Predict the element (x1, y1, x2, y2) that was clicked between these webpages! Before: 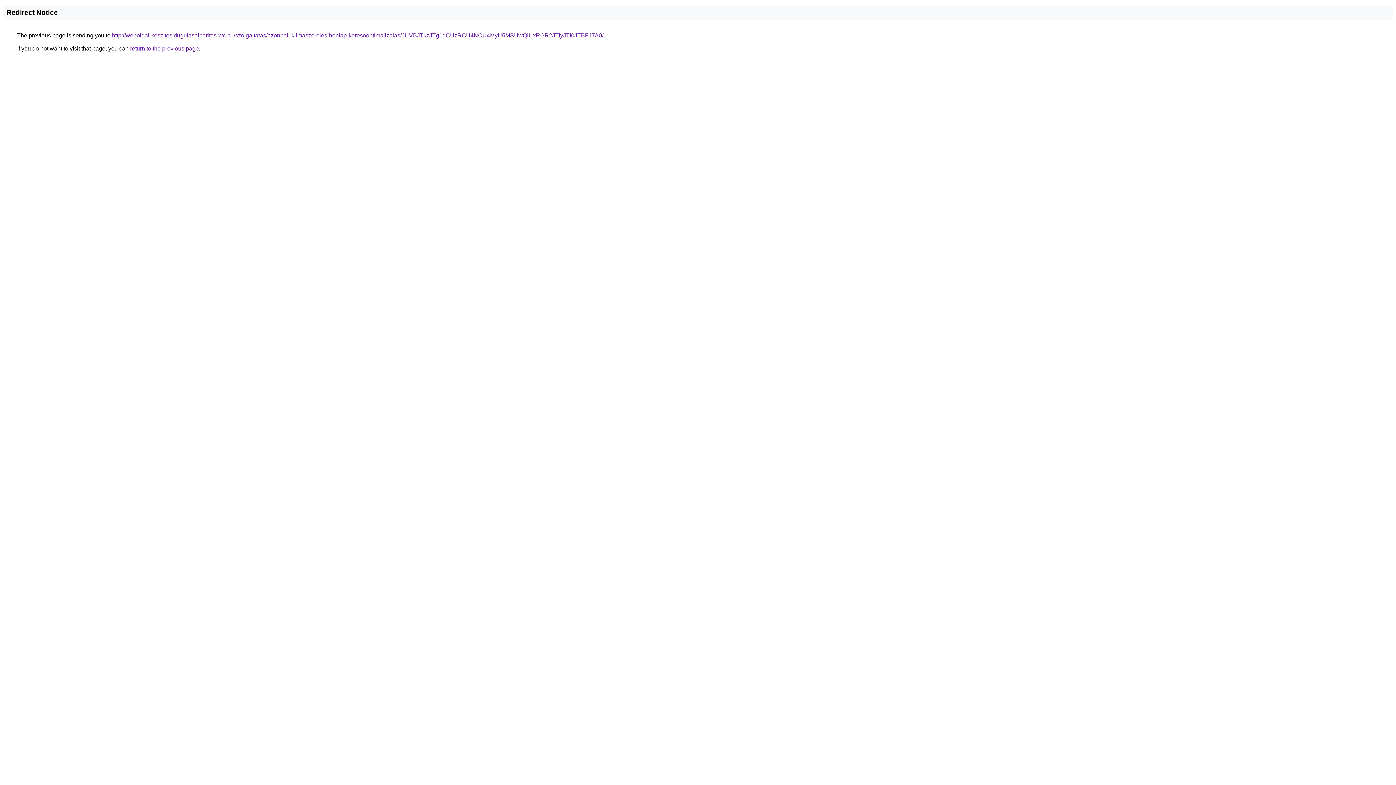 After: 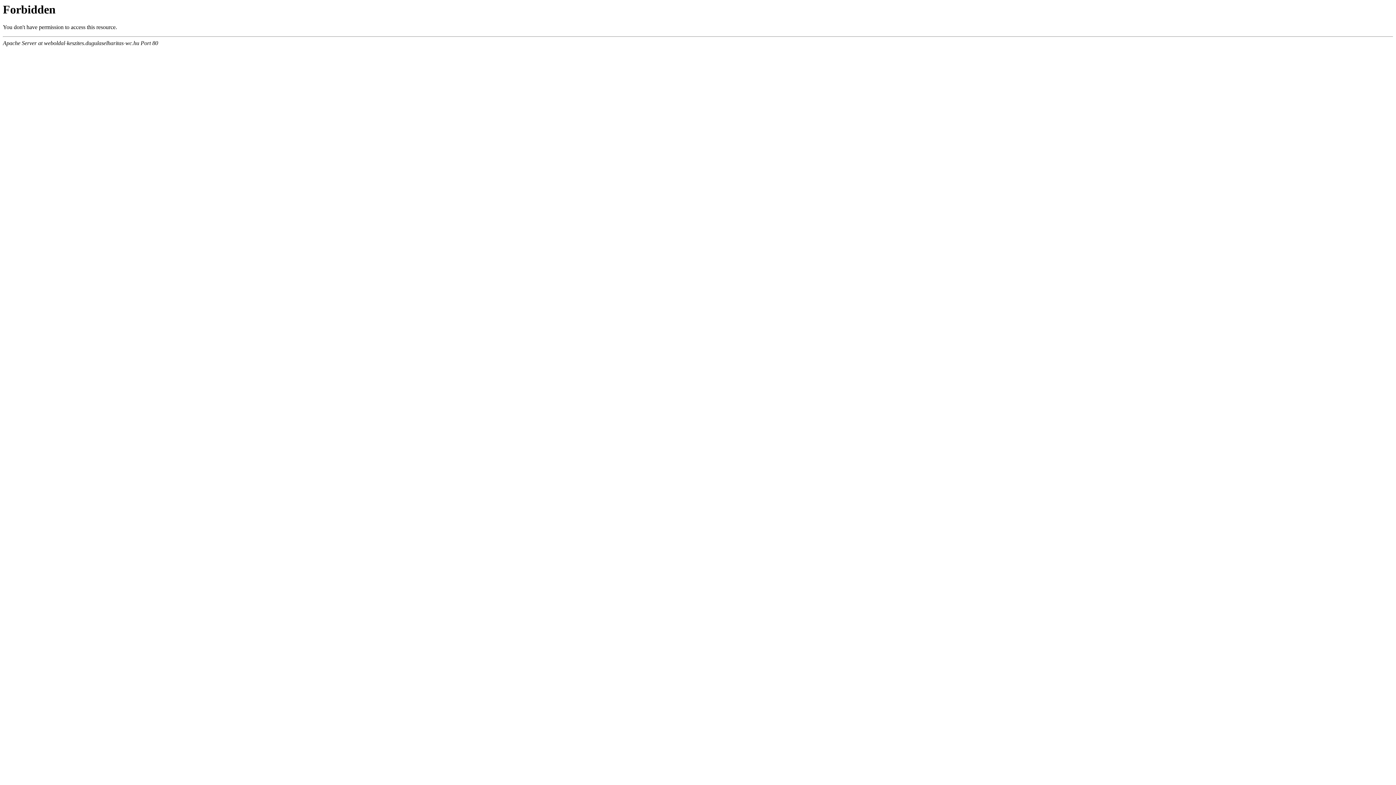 Action: label: http://weboldal-keszites.dugulaselharitas-wc.hu/szolgaltatas/azonnali-klimaszereles-honlap-keresooptimalizalas/JUVBJTkzJTg1dCUzRCU4NCU4MyU5MSUwQiUxRGR2JTIyJTI0JTBFJTA0/ bbox: (112, 32, 603, 38)